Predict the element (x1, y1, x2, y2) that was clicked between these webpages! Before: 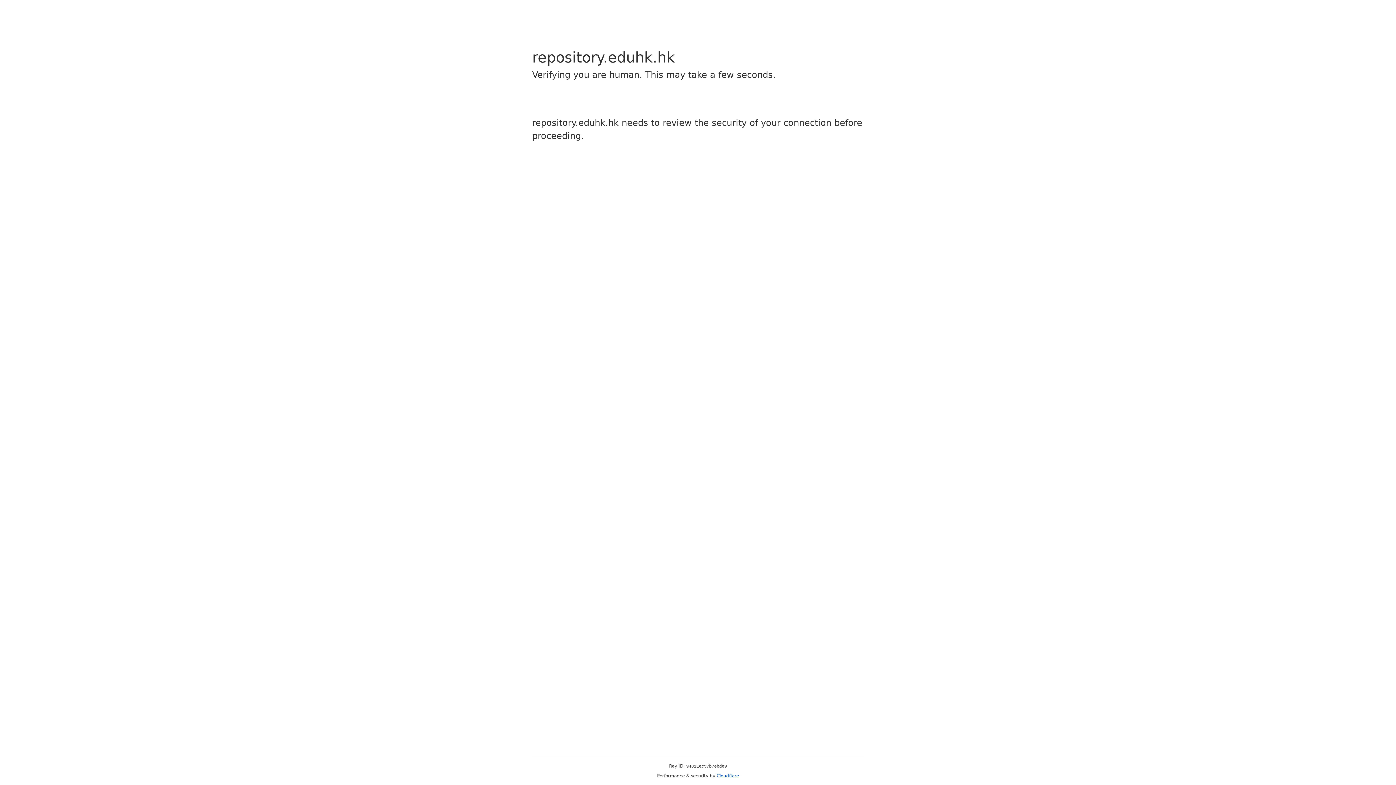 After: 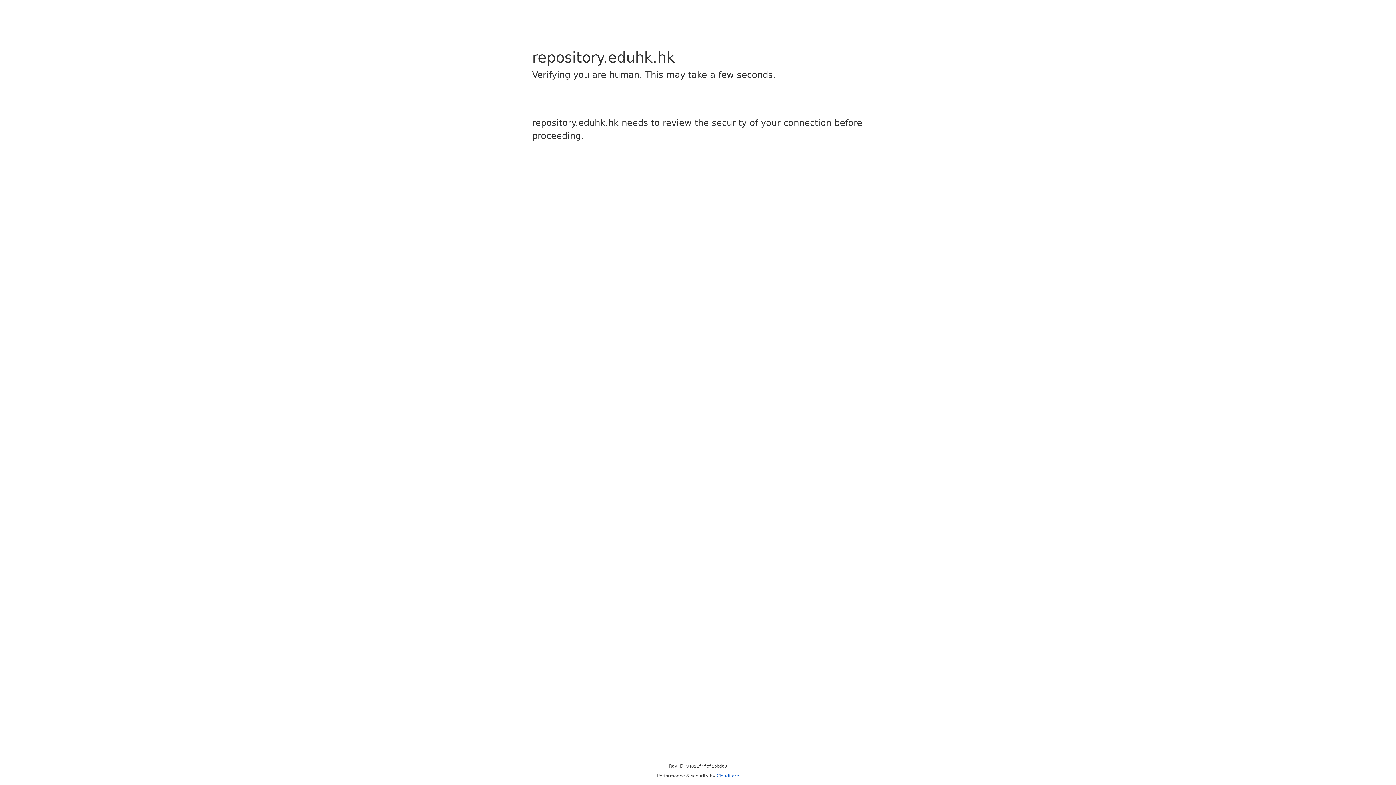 Action: bbox: (716, 773, 739, 778) label: Cloudflare